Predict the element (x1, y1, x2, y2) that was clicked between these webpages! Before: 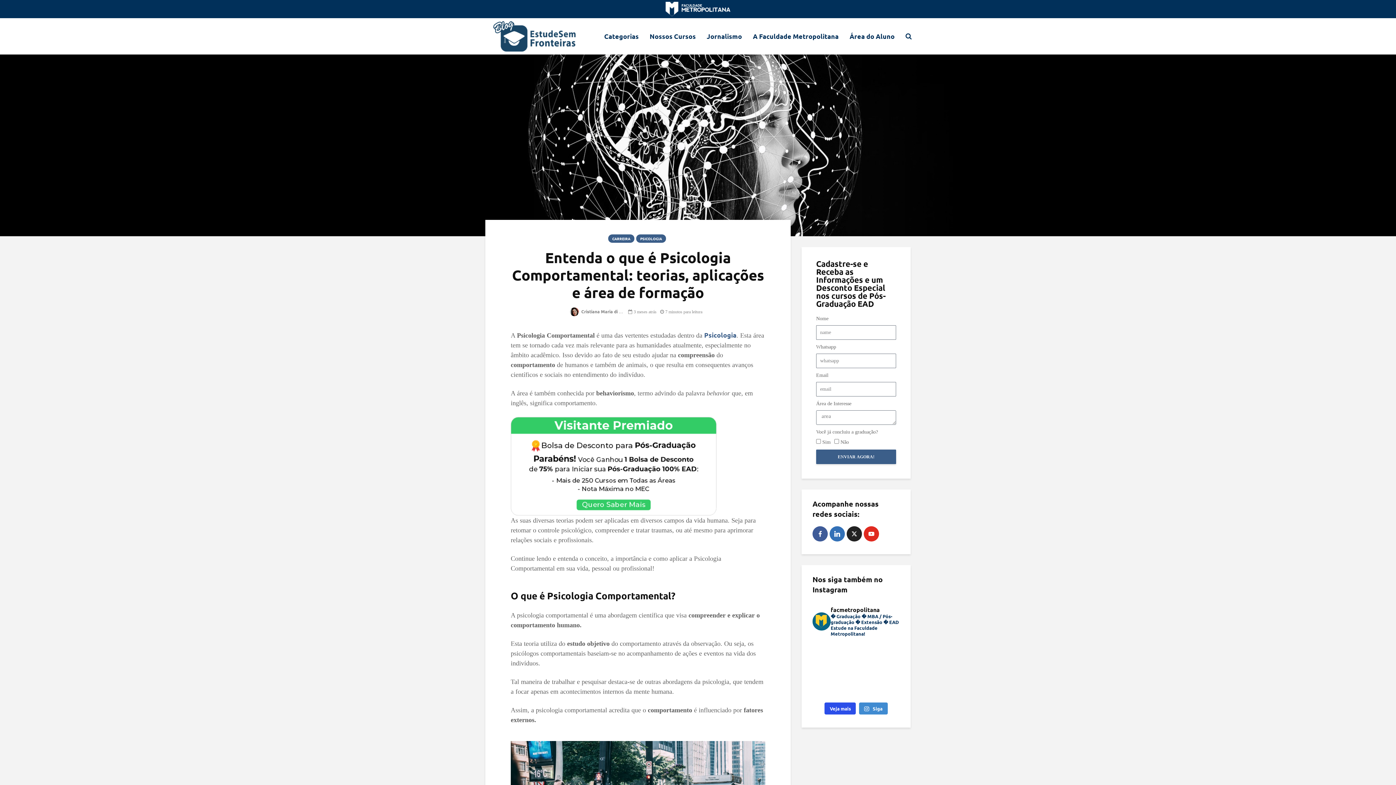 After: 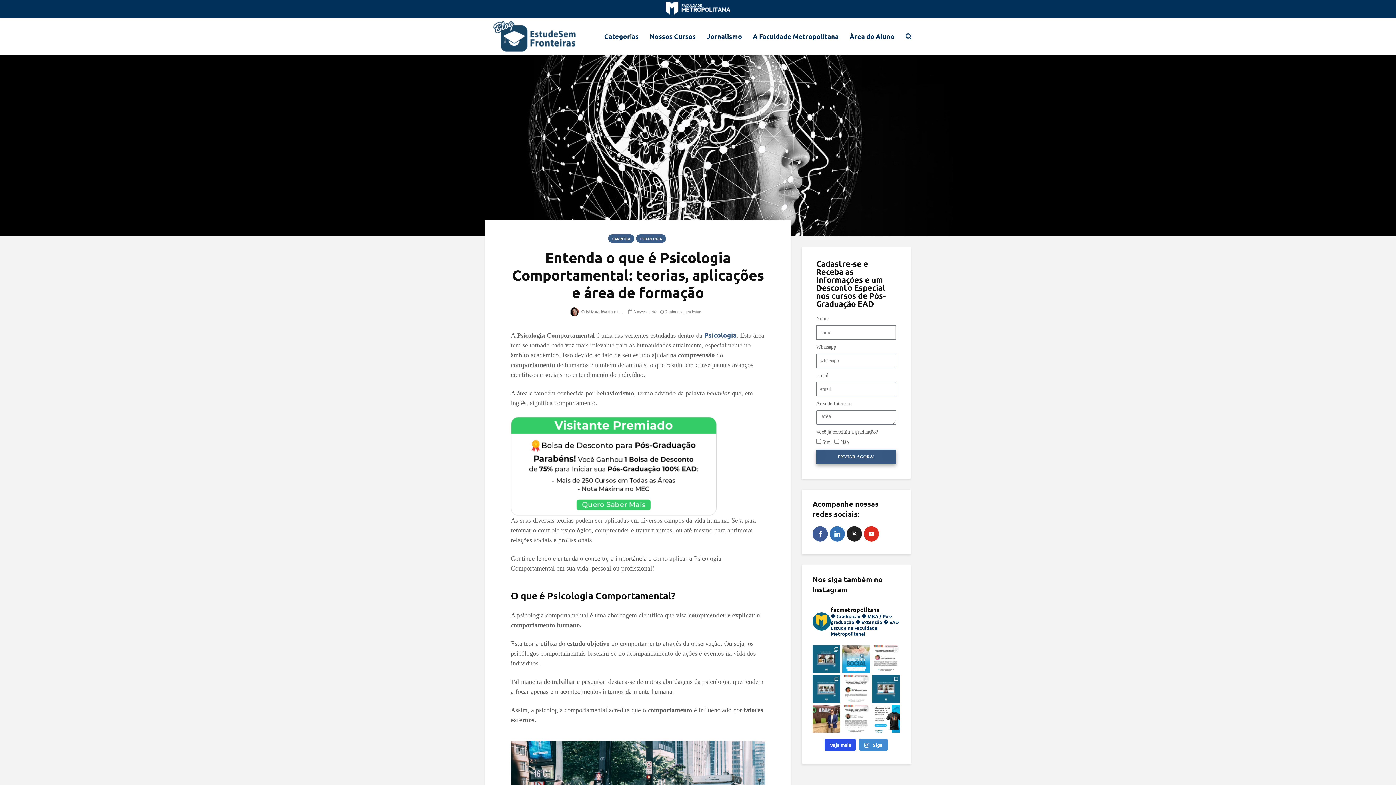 Action: label: ENVIAR AGORA! bbox: (816, 449, 896, 464)